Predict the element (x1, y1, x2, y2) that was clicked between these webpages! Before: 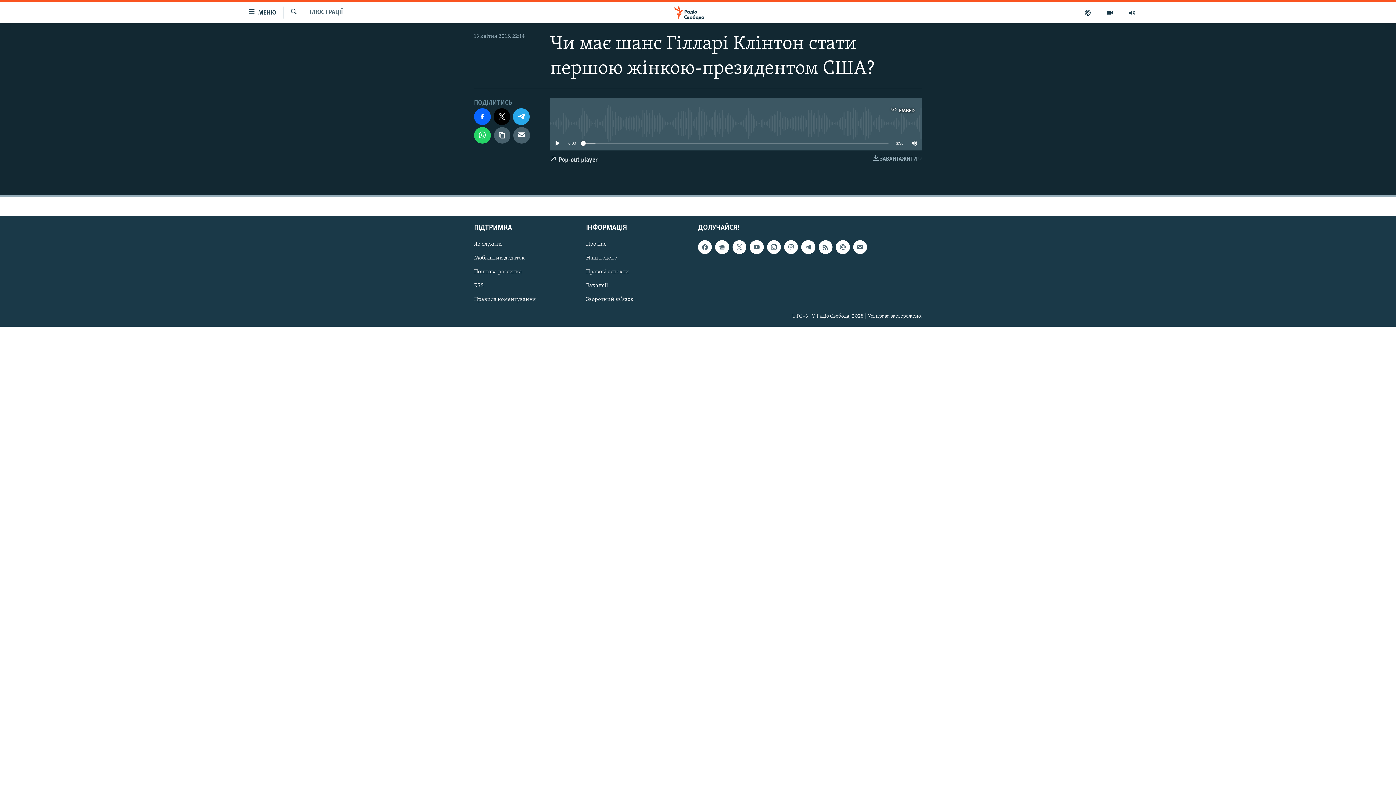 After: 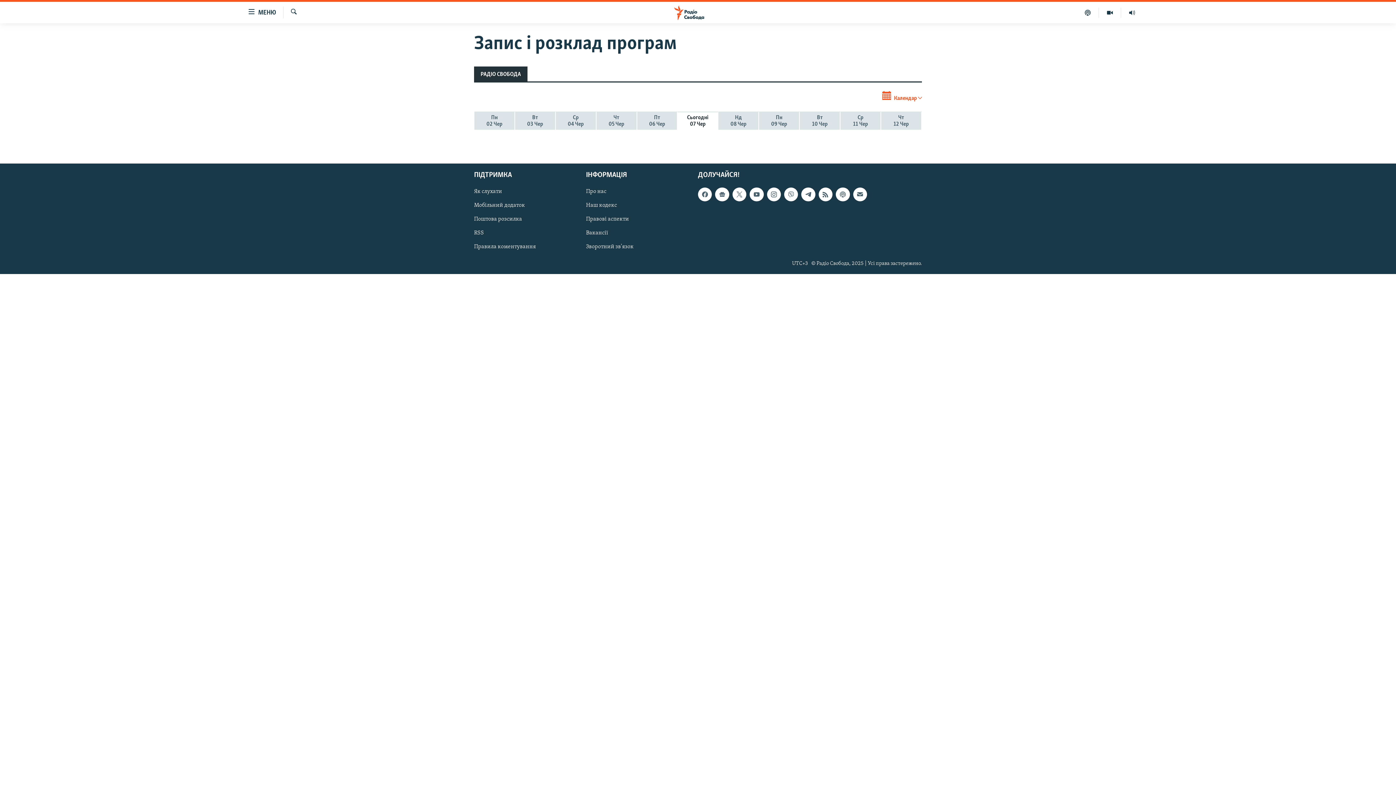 Action: bbox: (1121, 7, 1143, 17)